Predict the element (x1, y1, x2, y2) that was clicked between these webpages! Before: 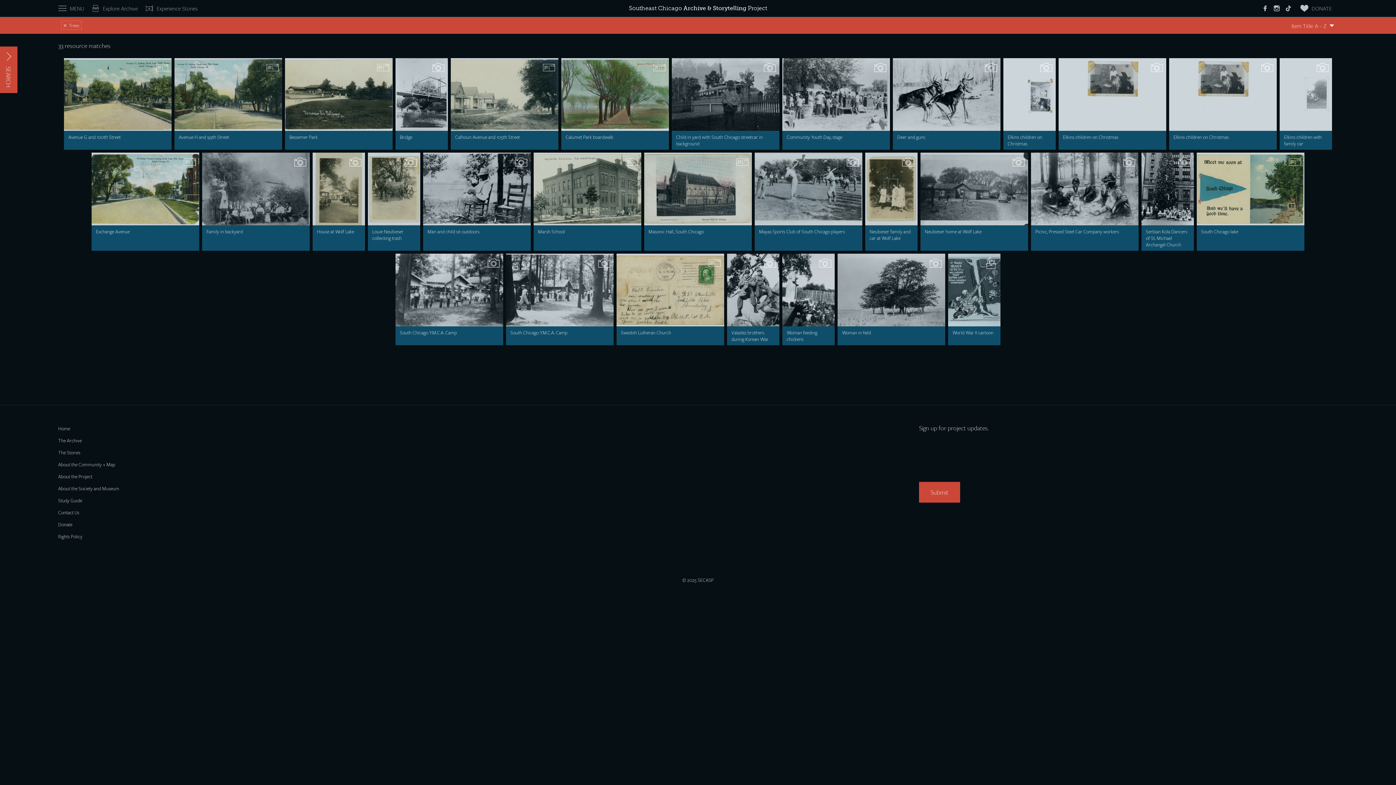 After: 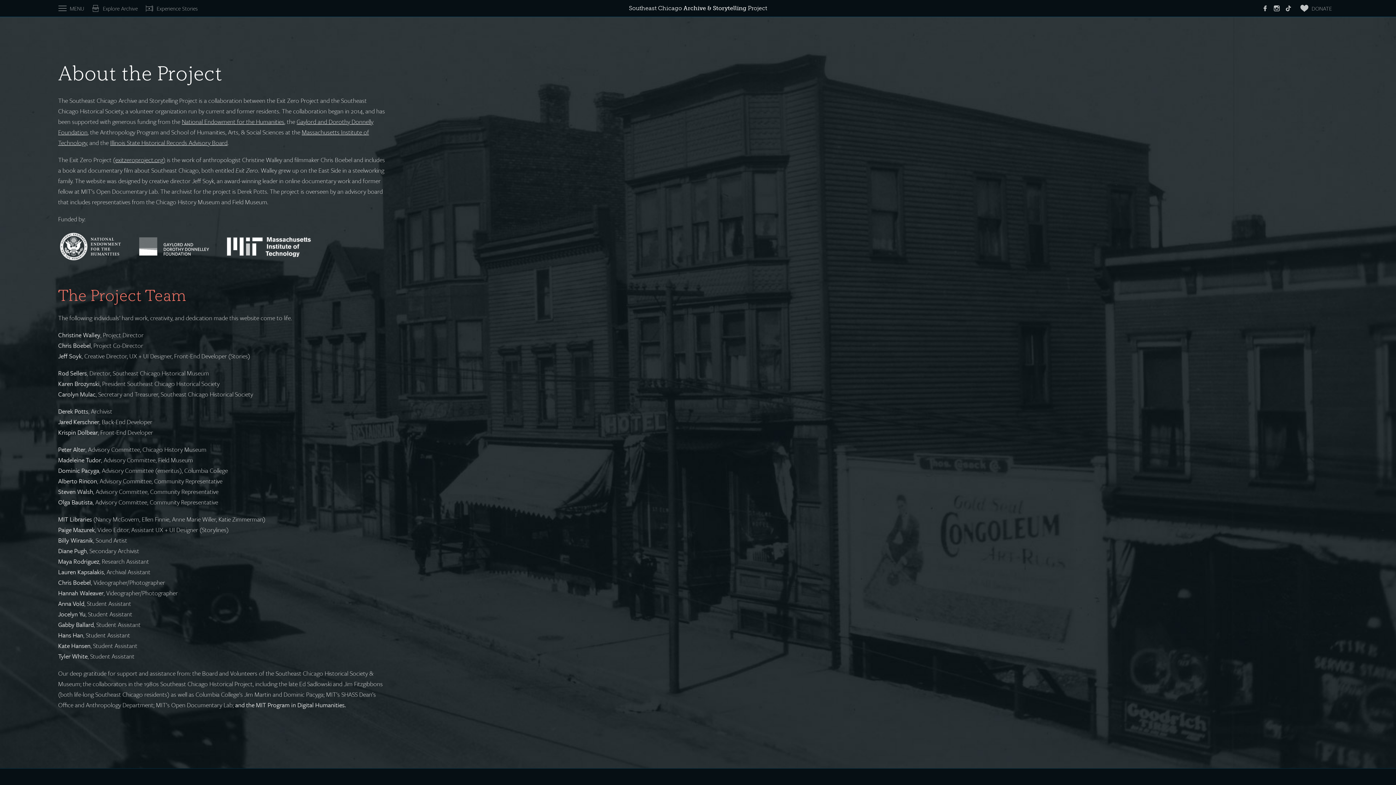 Action: label: About the Project bbox: (58, 474, 92, 480)